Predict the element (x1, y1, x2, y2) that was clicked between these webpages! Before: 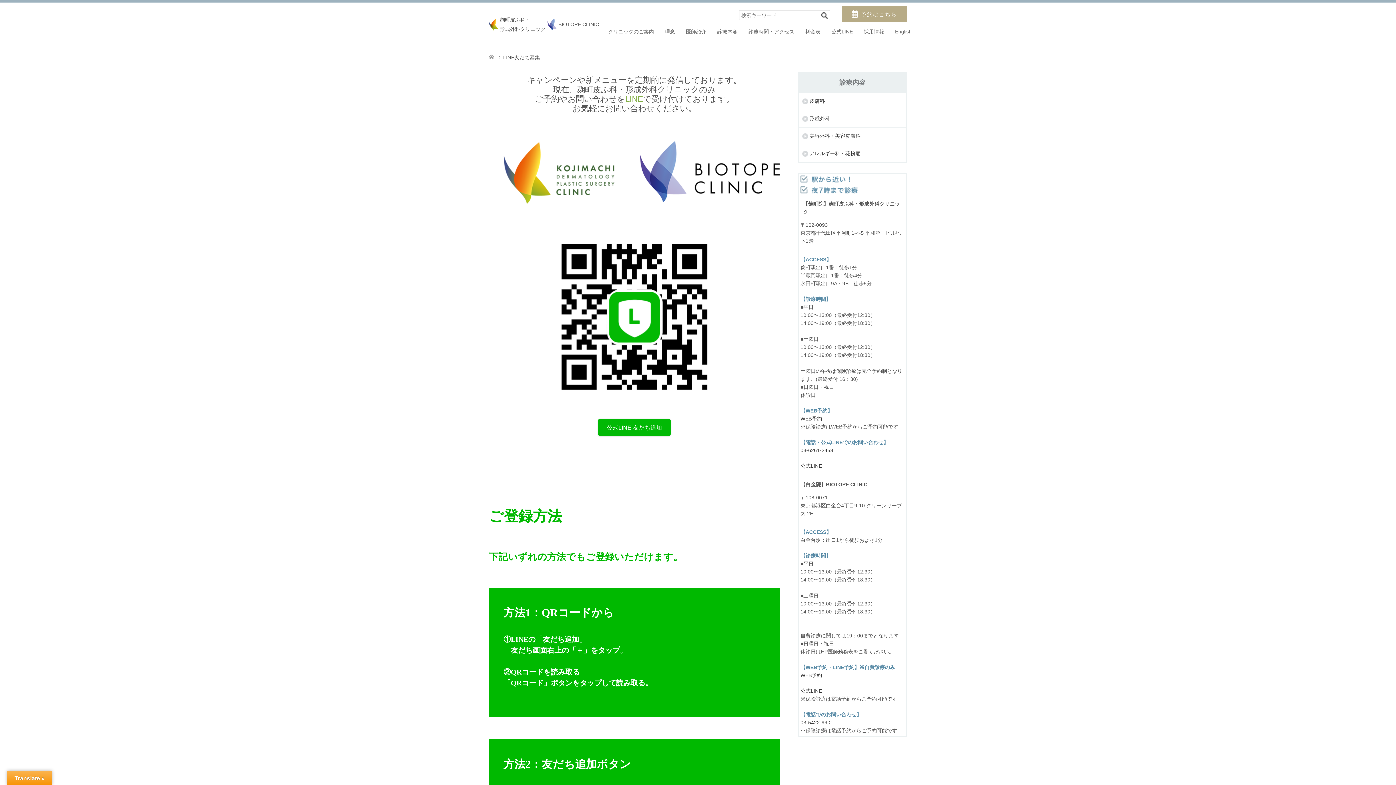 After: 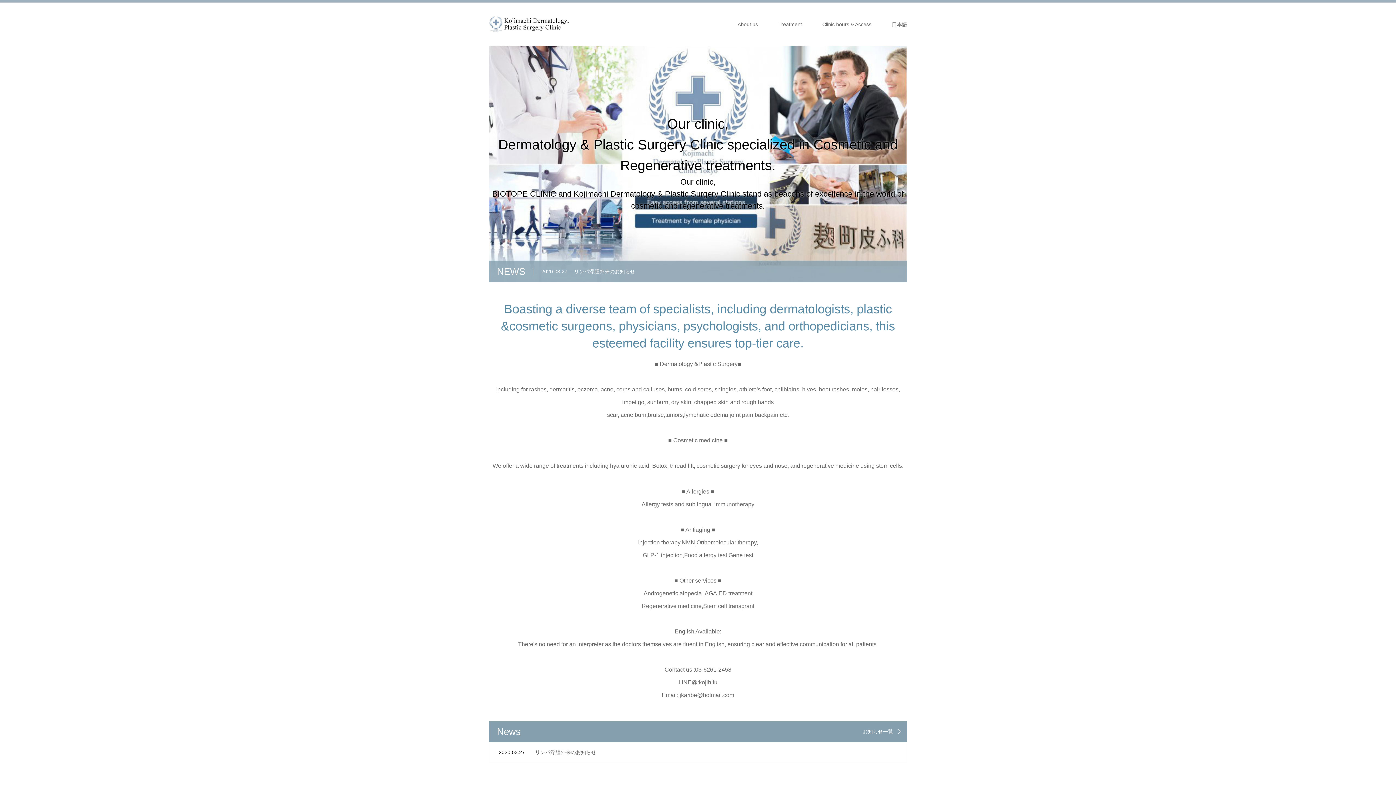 Action: label: English bbox: (889, 2, 917, 46)